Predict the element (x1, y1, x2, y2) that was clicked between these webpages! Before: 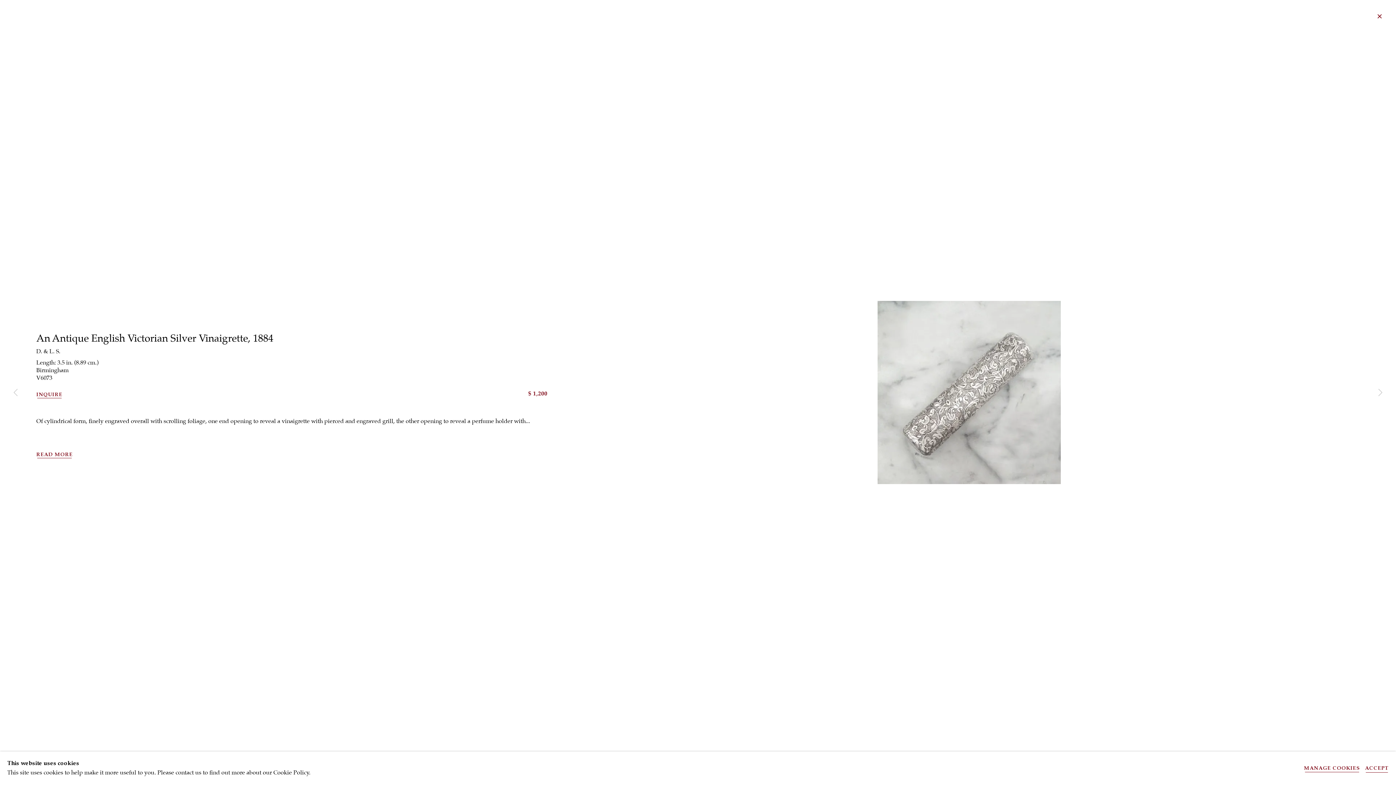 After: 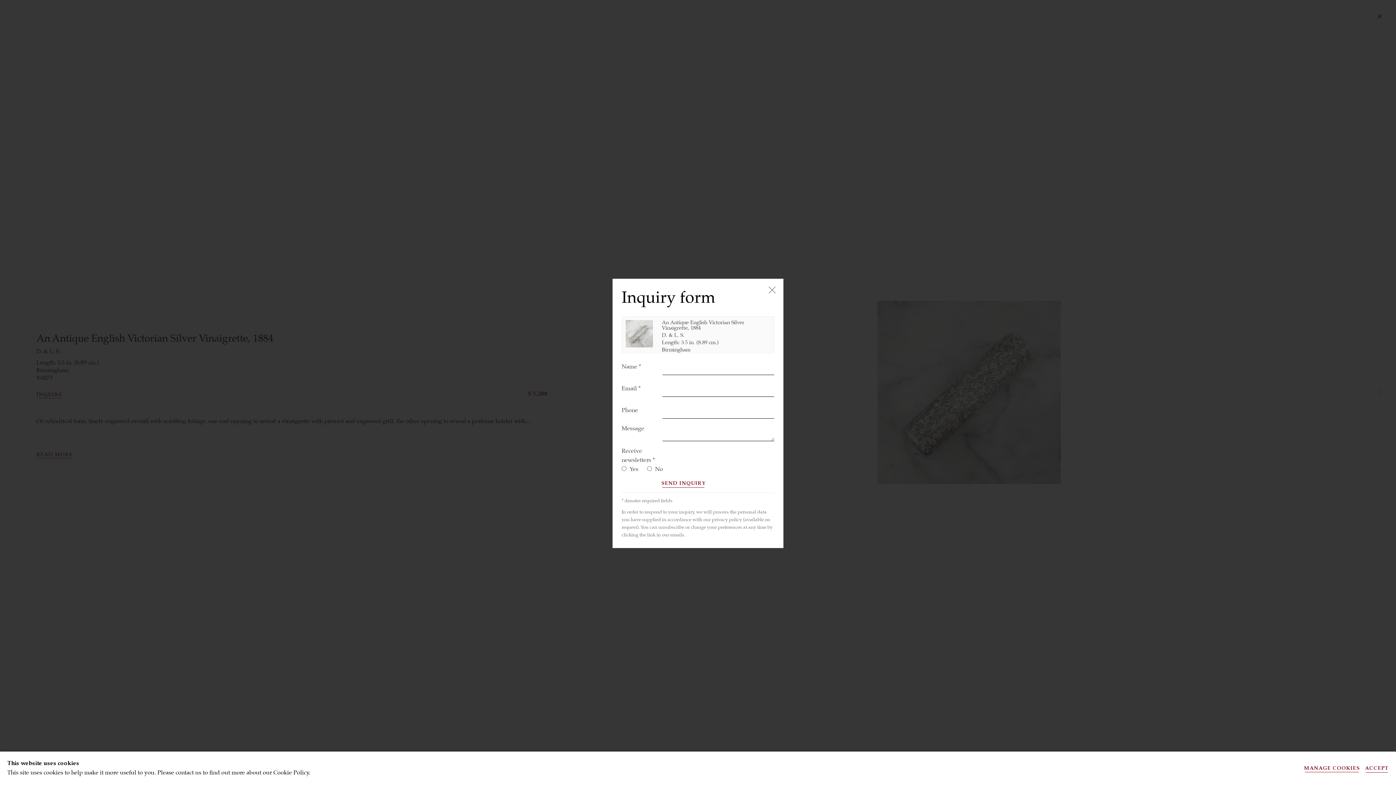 Action: label: INQUIRE bbox: (36, 393, 62, 399)